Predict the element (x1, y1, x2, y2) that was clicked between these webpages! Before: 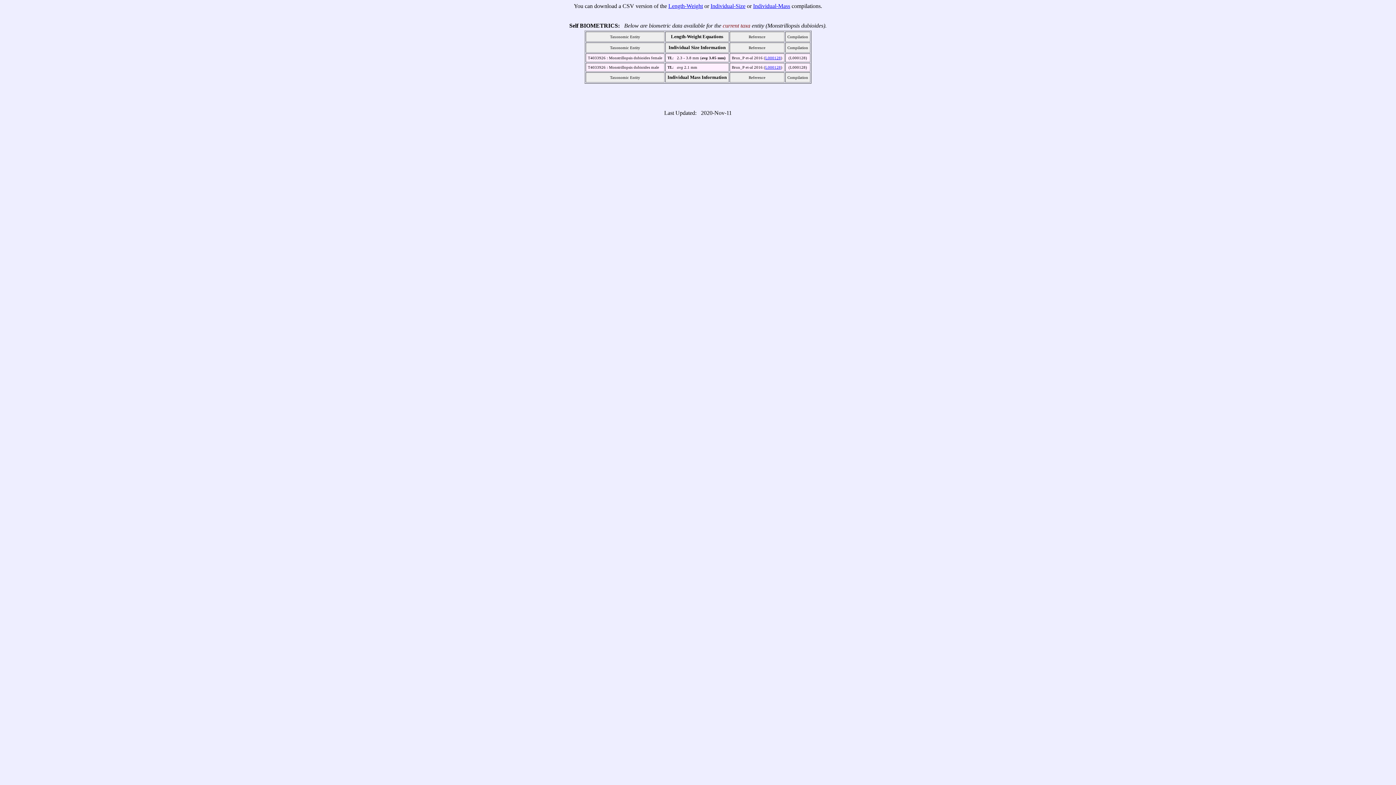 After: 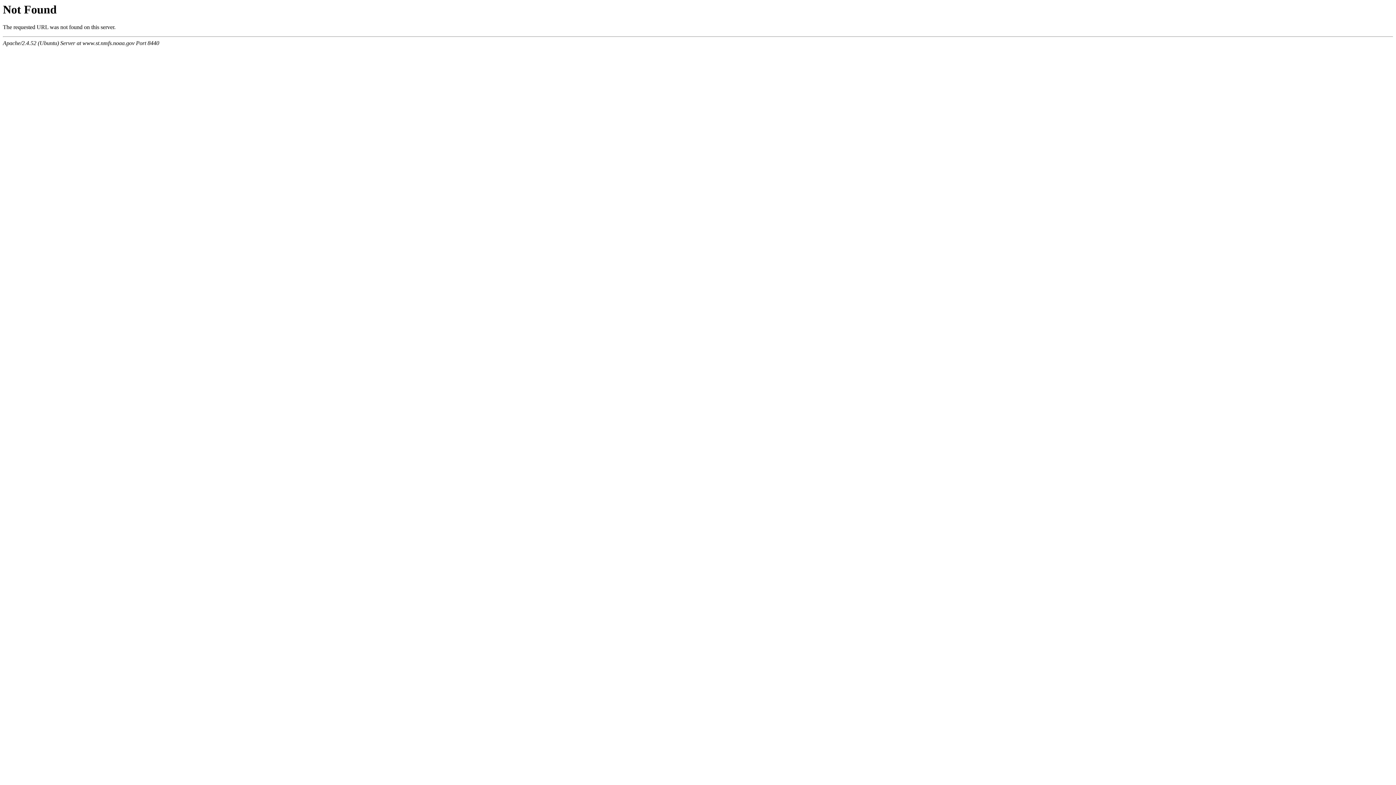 Action: bbox: (753, 2, 790, 9) label: Individual-Mass